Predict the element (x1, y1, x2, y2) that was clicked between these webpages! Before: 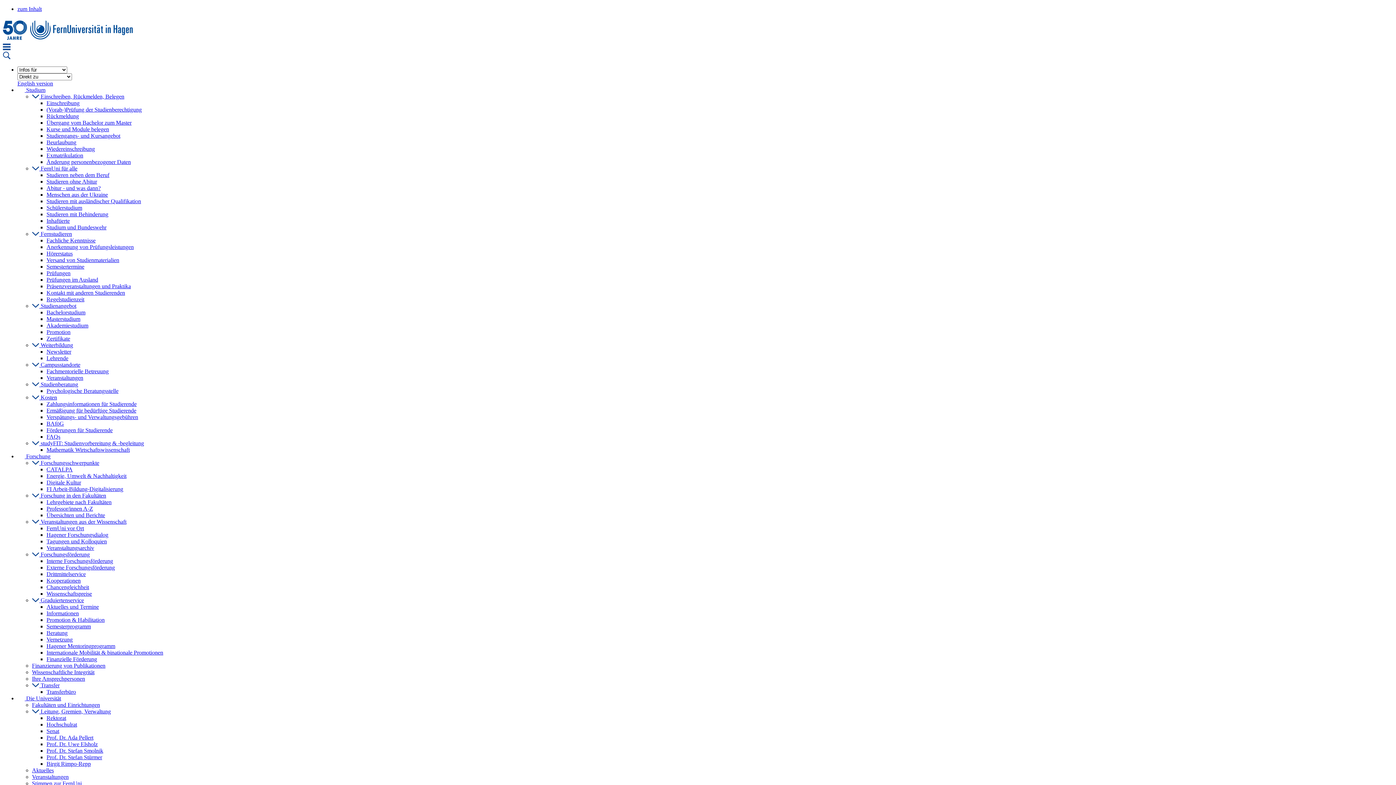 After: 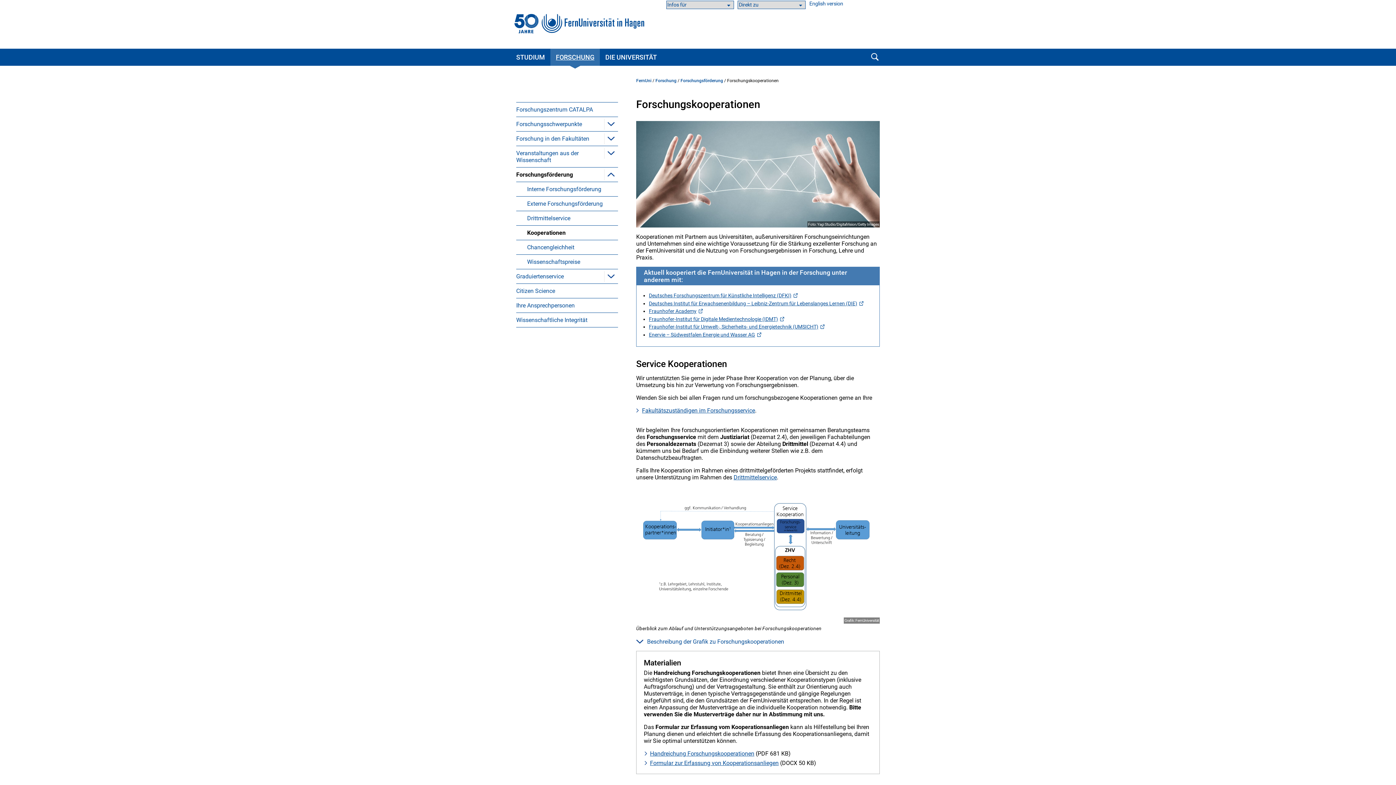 Action: bbox: (46, 577, 80, 584) label: Kooperationen